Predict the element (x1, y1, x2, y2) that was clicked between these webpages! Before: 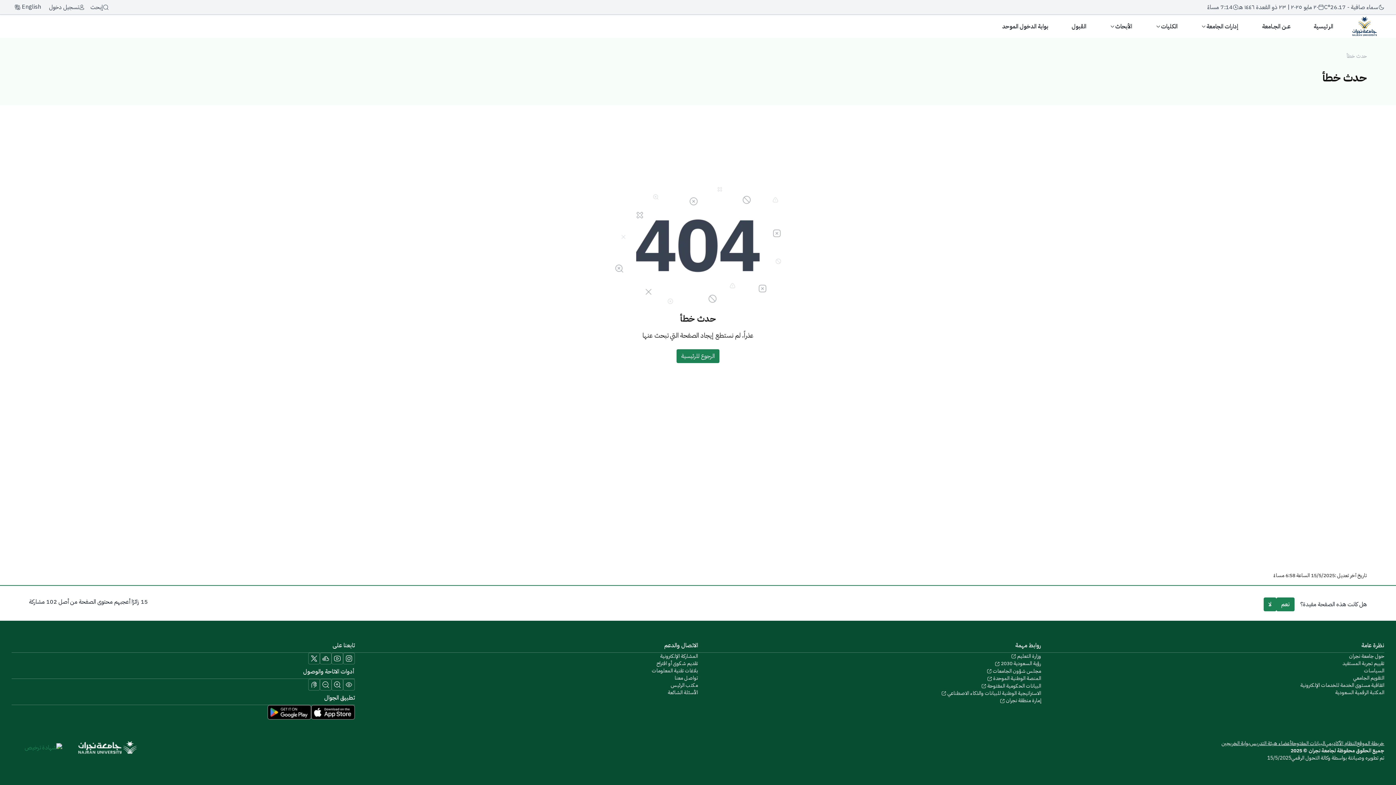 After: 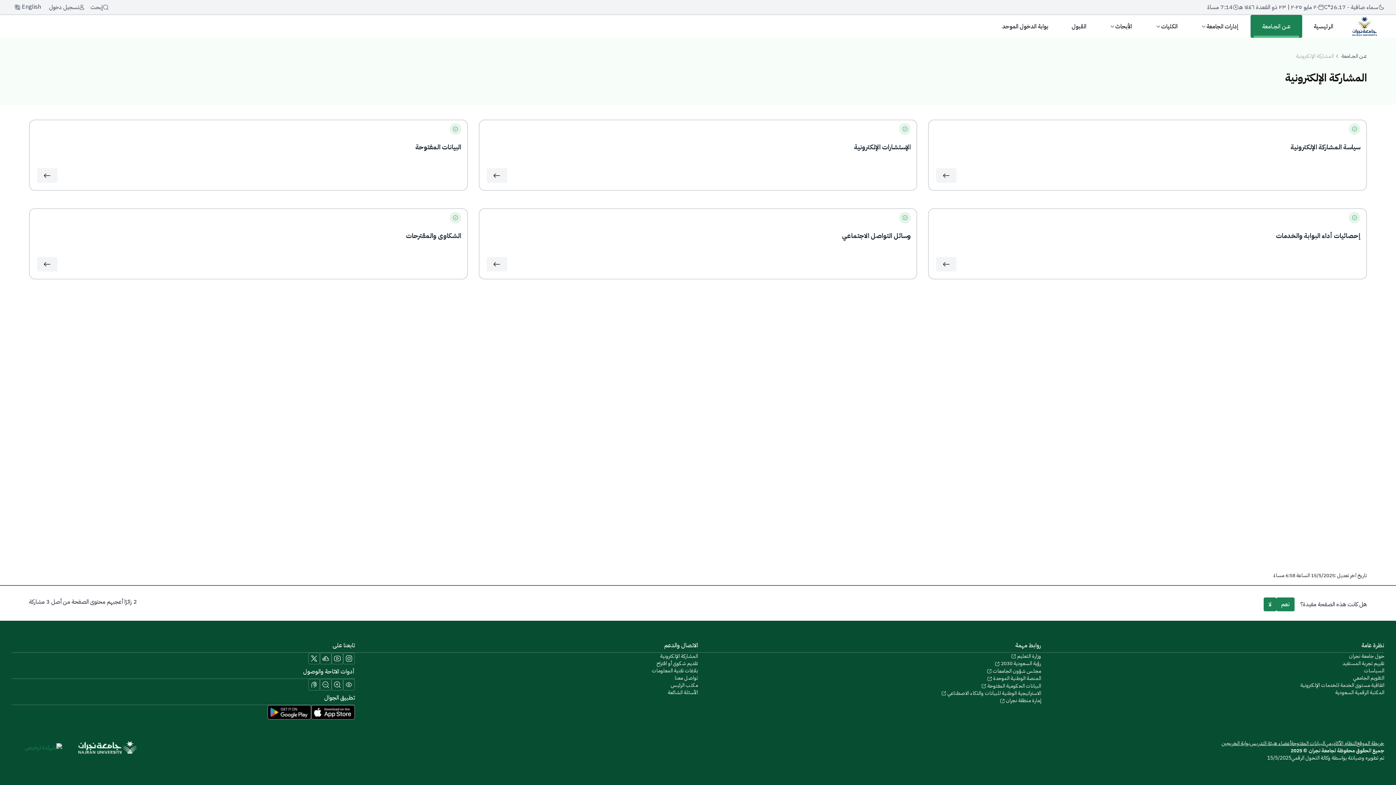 Action: bbox: (660, 652, 698, 660) label: Access the E-Participation page